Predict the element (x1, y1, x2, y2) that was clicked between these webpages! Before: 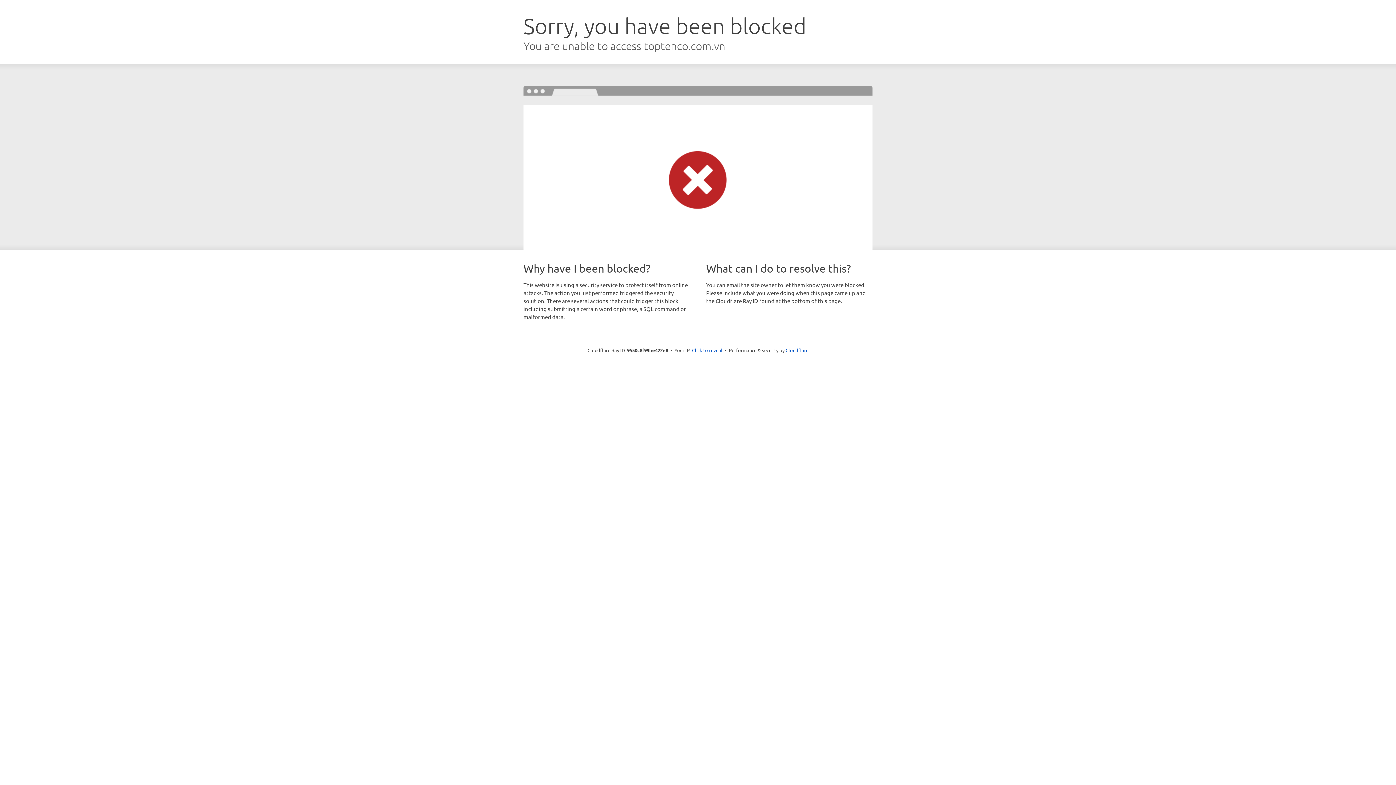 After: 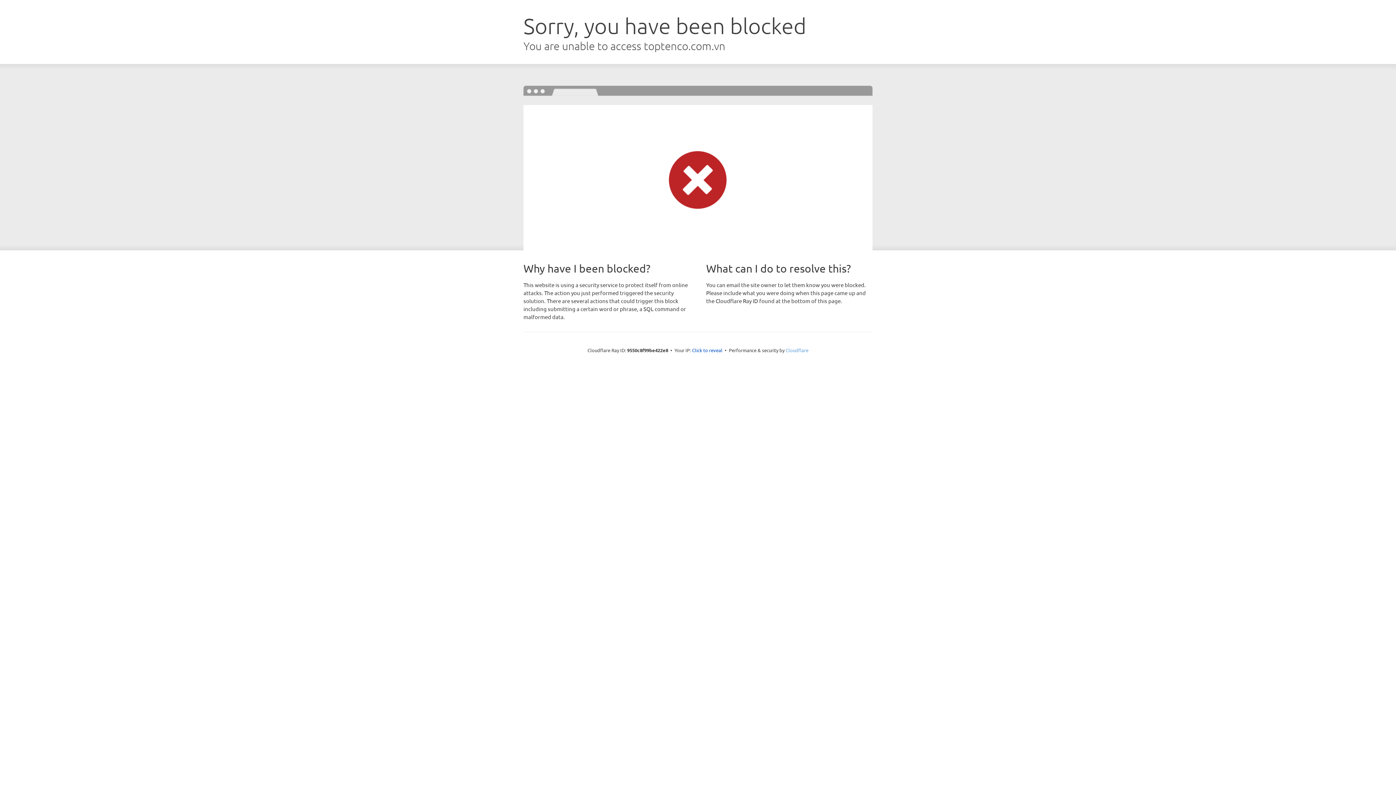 Action: bbox: (785, 347, 808, 353) label: Cloudflare